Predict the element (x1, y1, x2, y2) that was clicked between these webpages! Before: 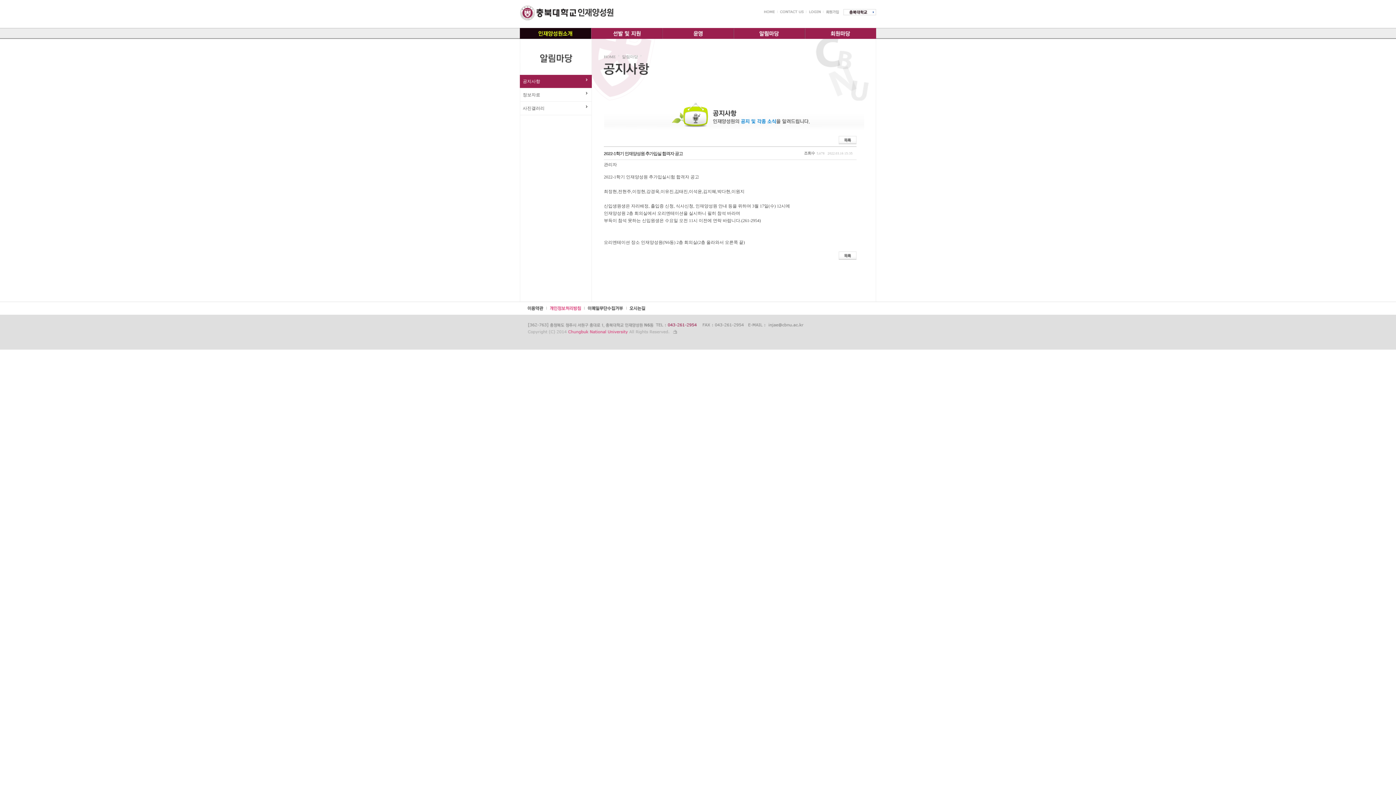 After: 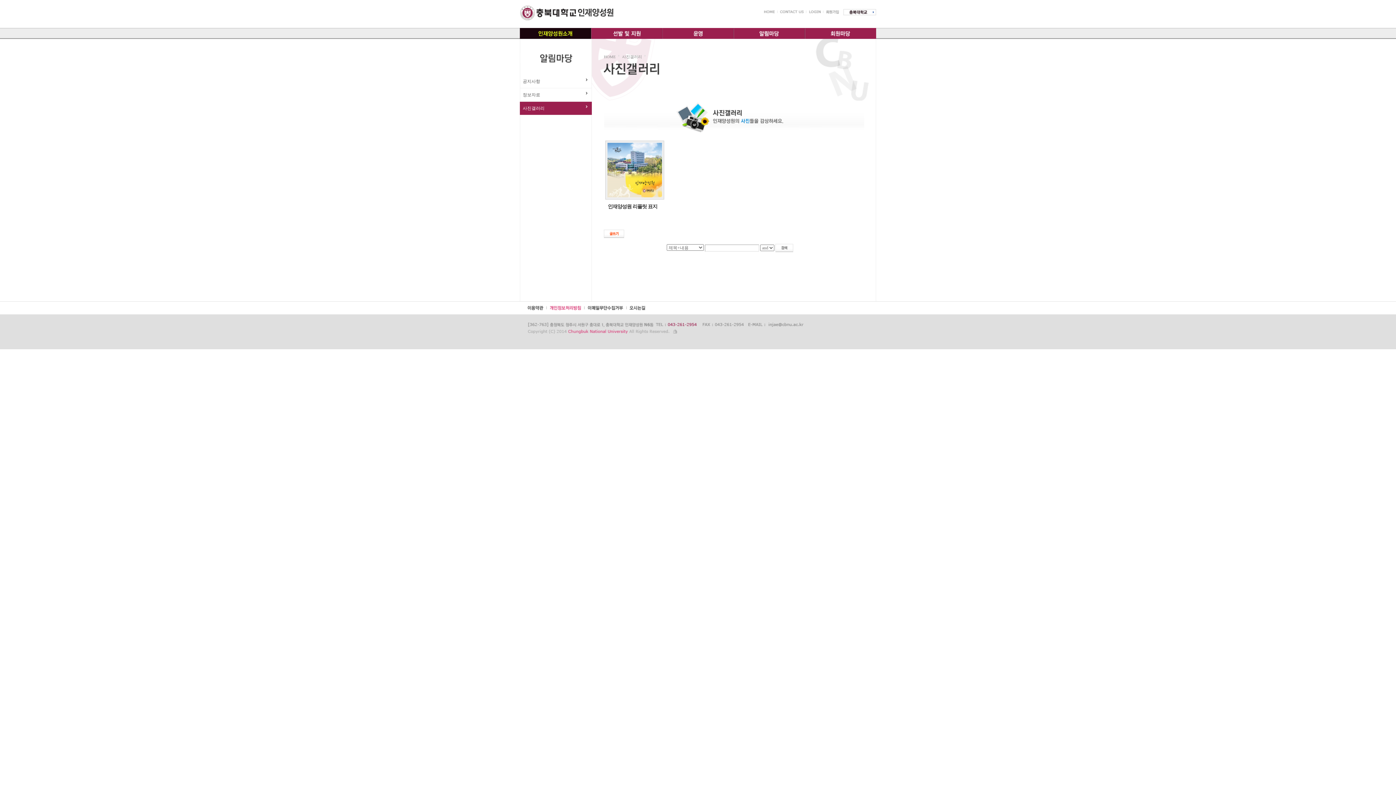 Action: label: 사진갤러리 bbox: (520, 101, 592, 114)